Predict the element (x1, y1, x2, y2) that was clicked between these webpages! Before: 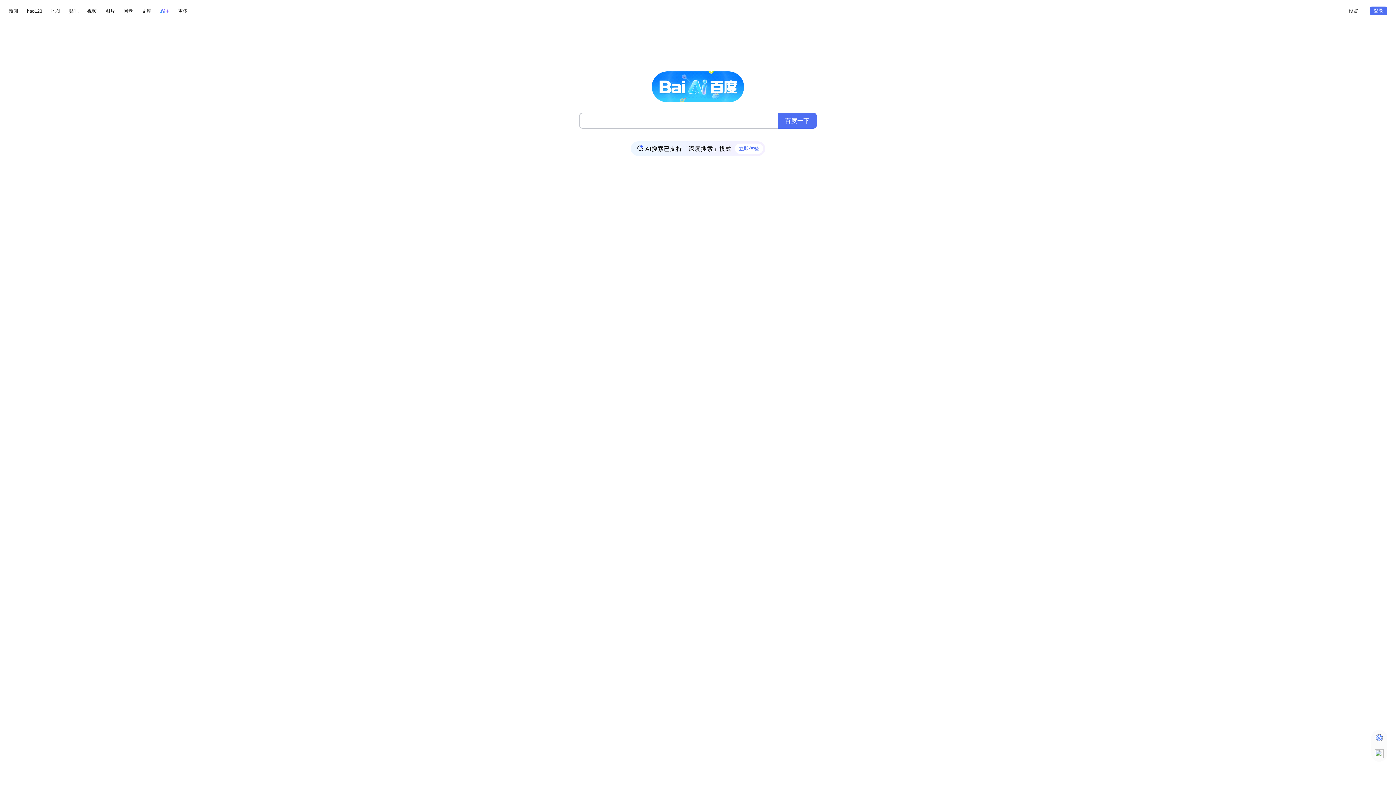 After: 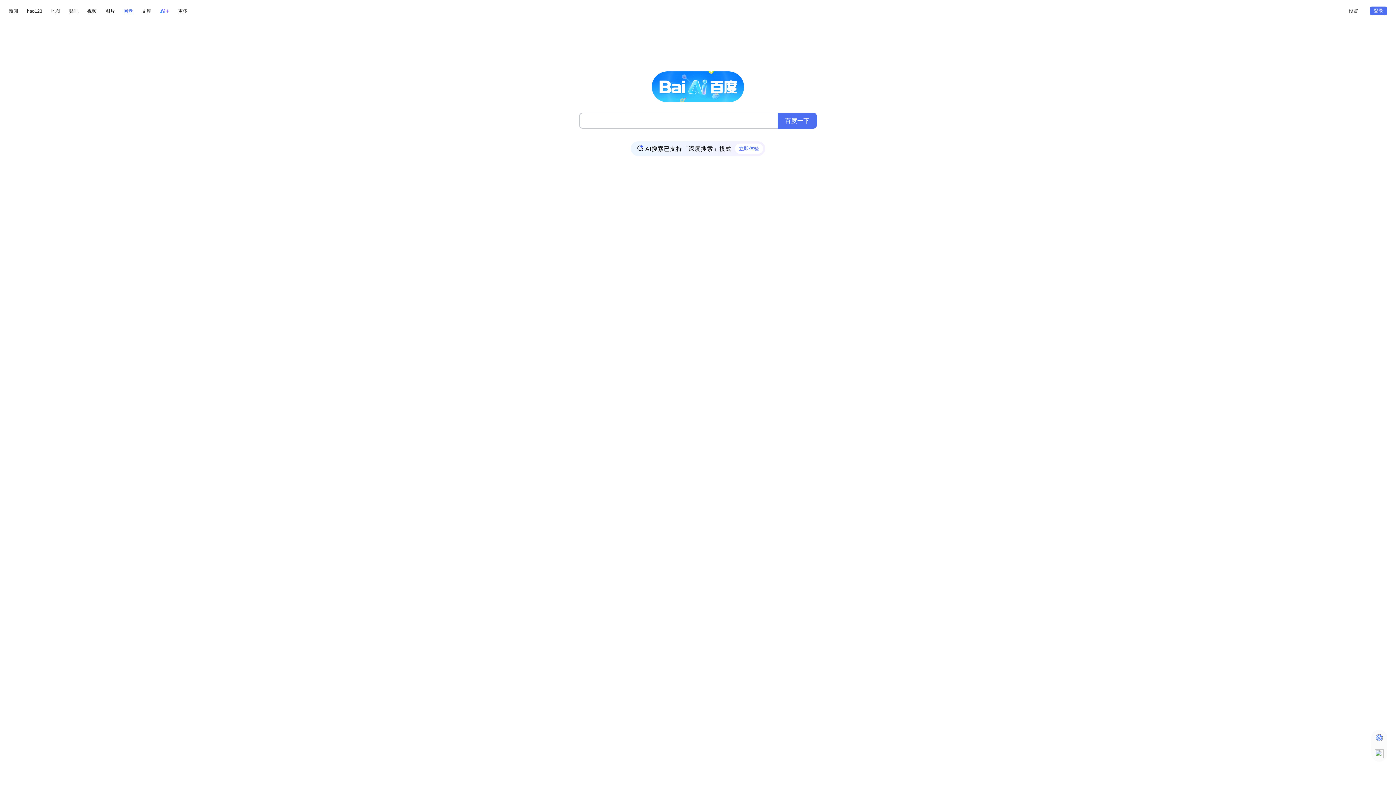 Action: bbox: (123, 6, 133, 15) label: 网盘